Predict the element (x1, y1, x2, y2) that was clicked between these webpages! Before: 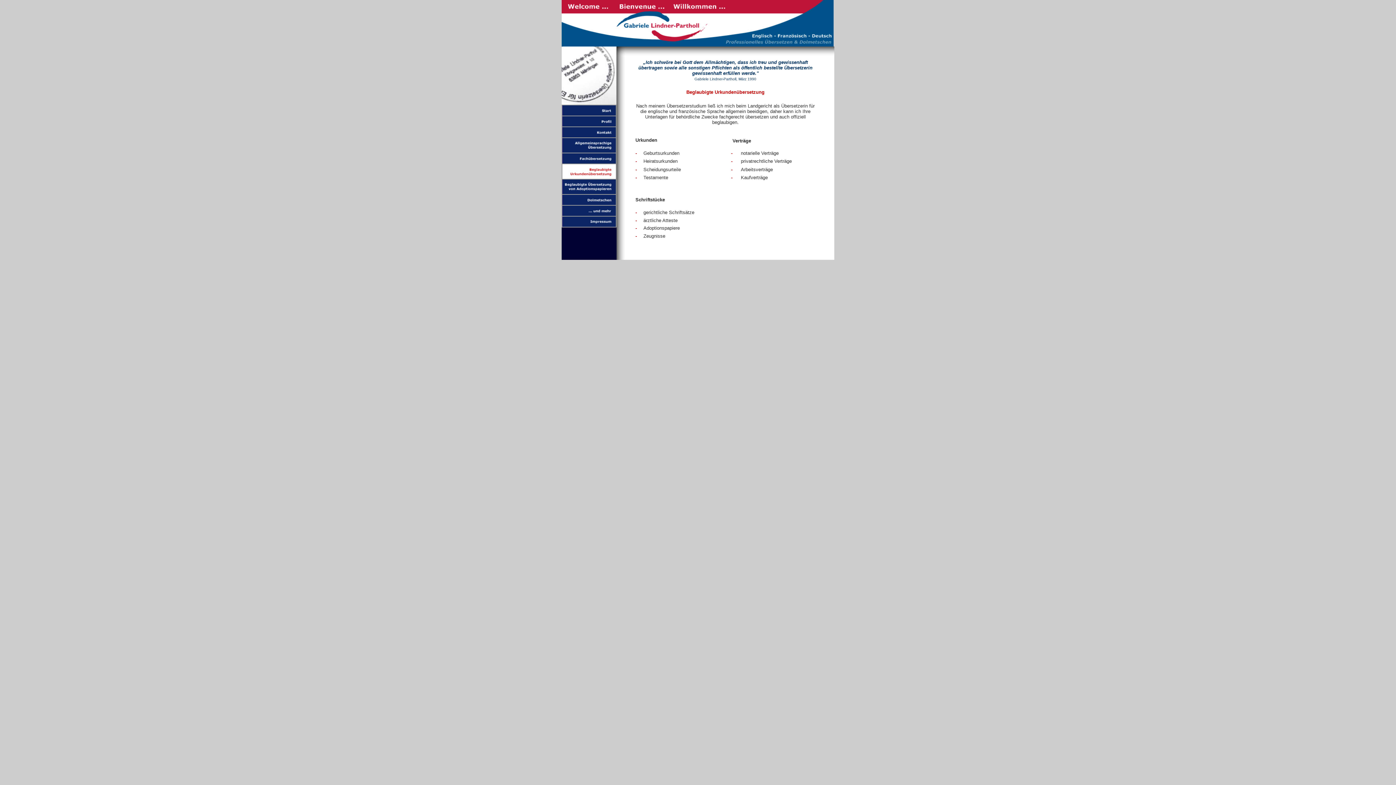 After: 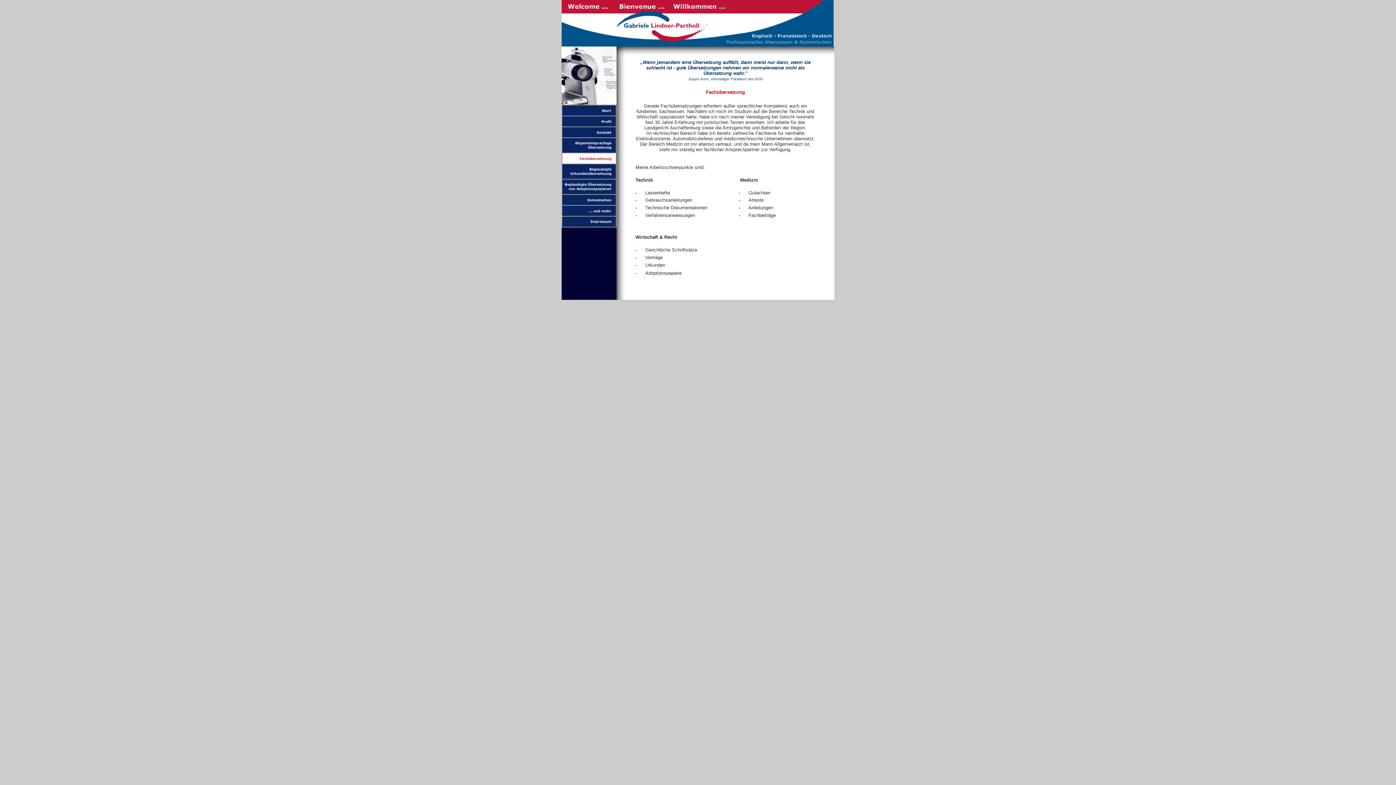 Action: bbox: (562, 158, 616, 164)